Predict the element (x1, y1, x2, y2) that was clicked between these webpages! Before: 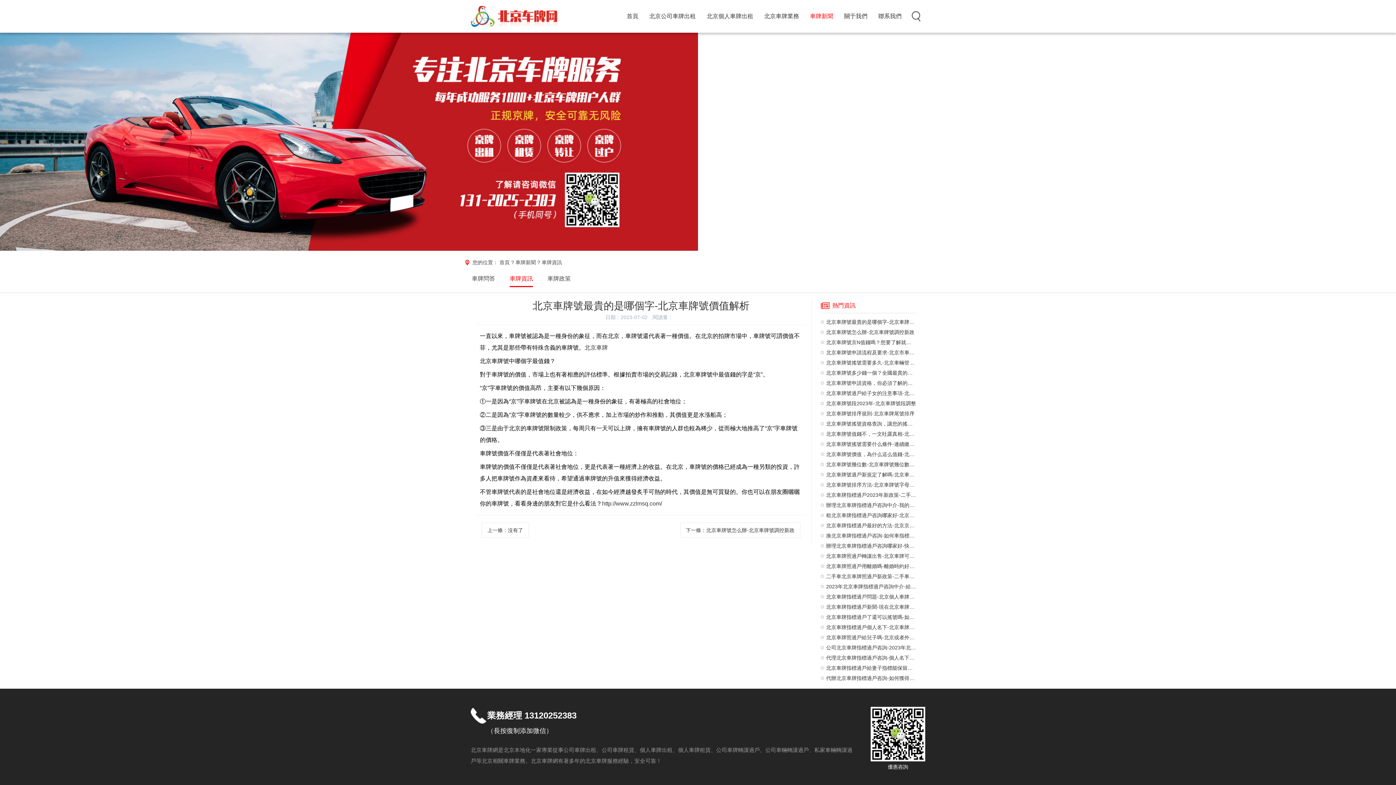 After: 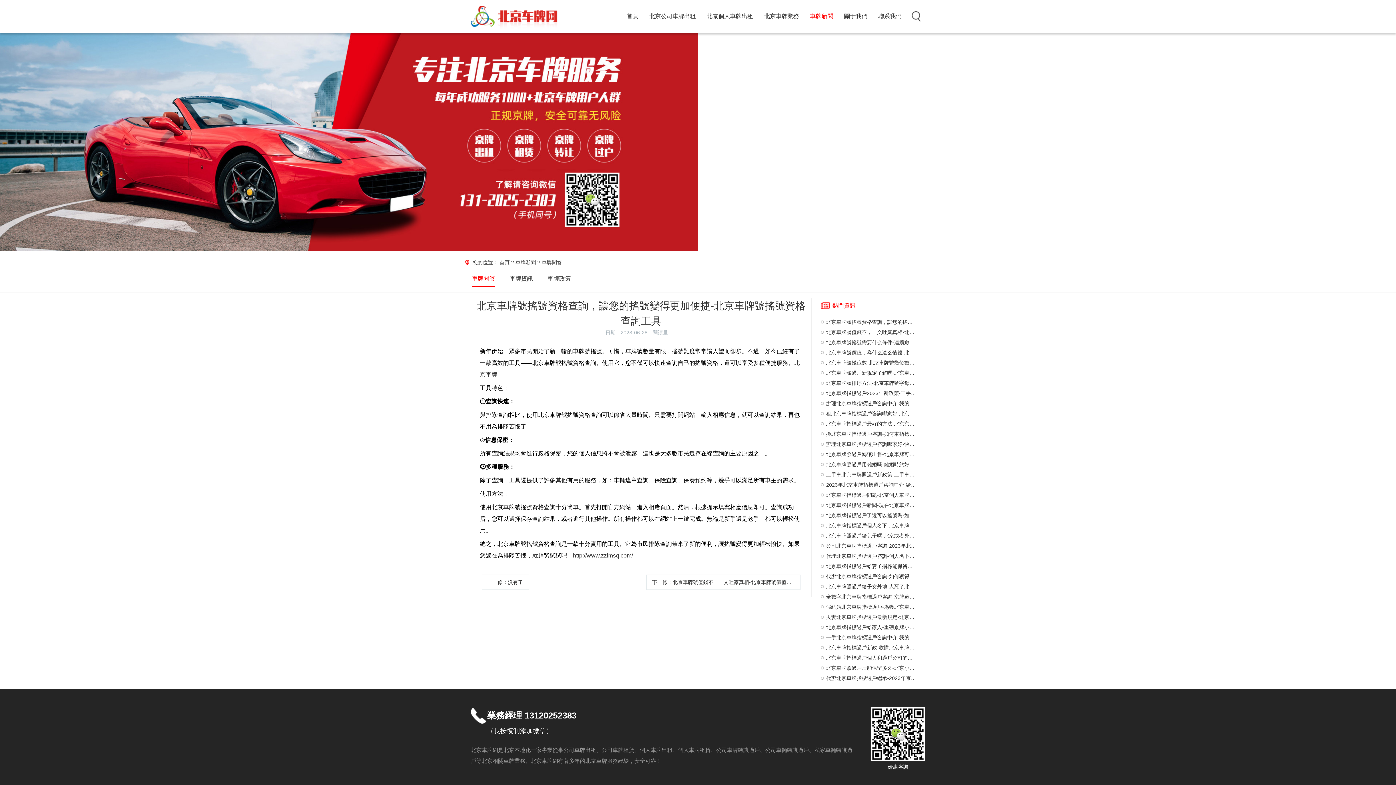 Action: bbox: (820, 418, 916, 429) label: 北京車牌號搖號資格查詢，讓您的搖號變得更加便捷-北京車牌號搖號資格查詢工具